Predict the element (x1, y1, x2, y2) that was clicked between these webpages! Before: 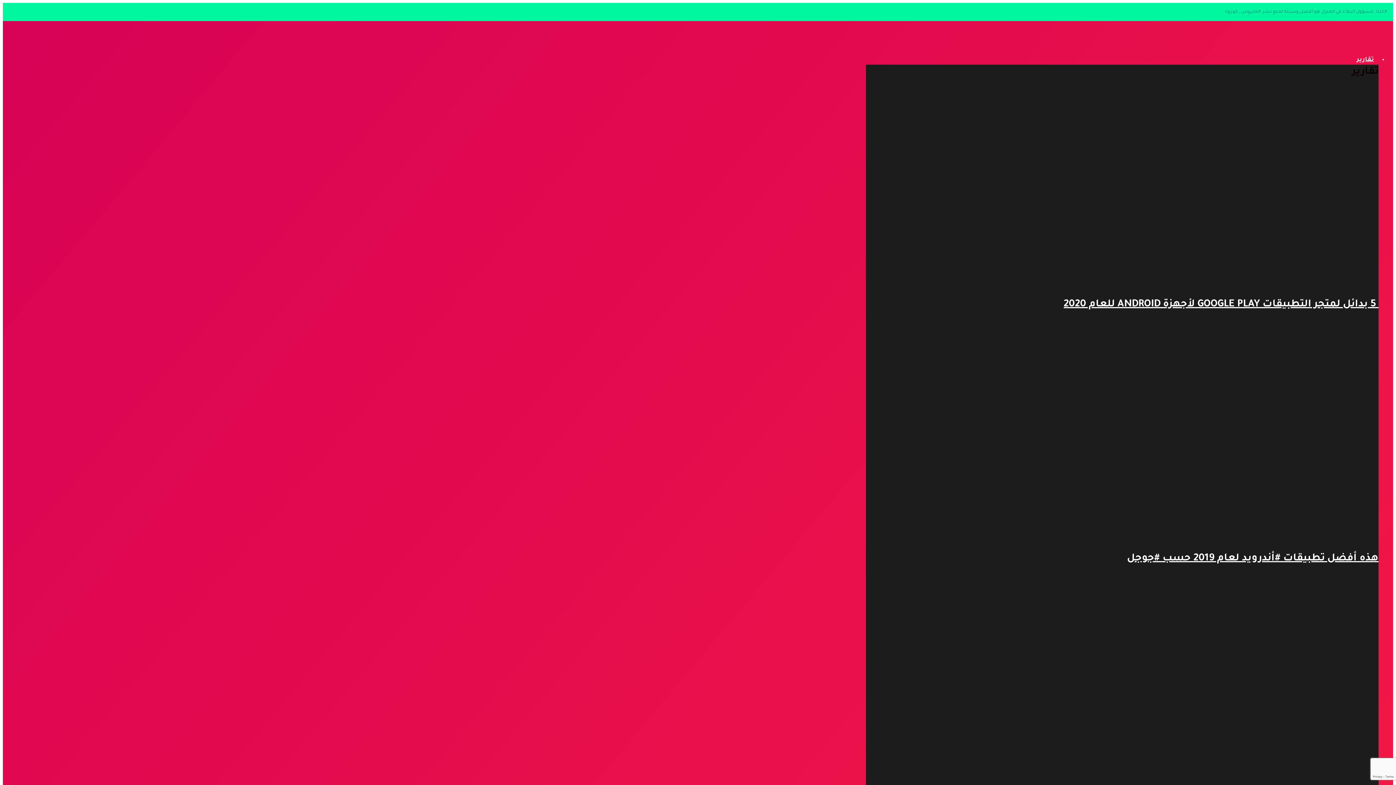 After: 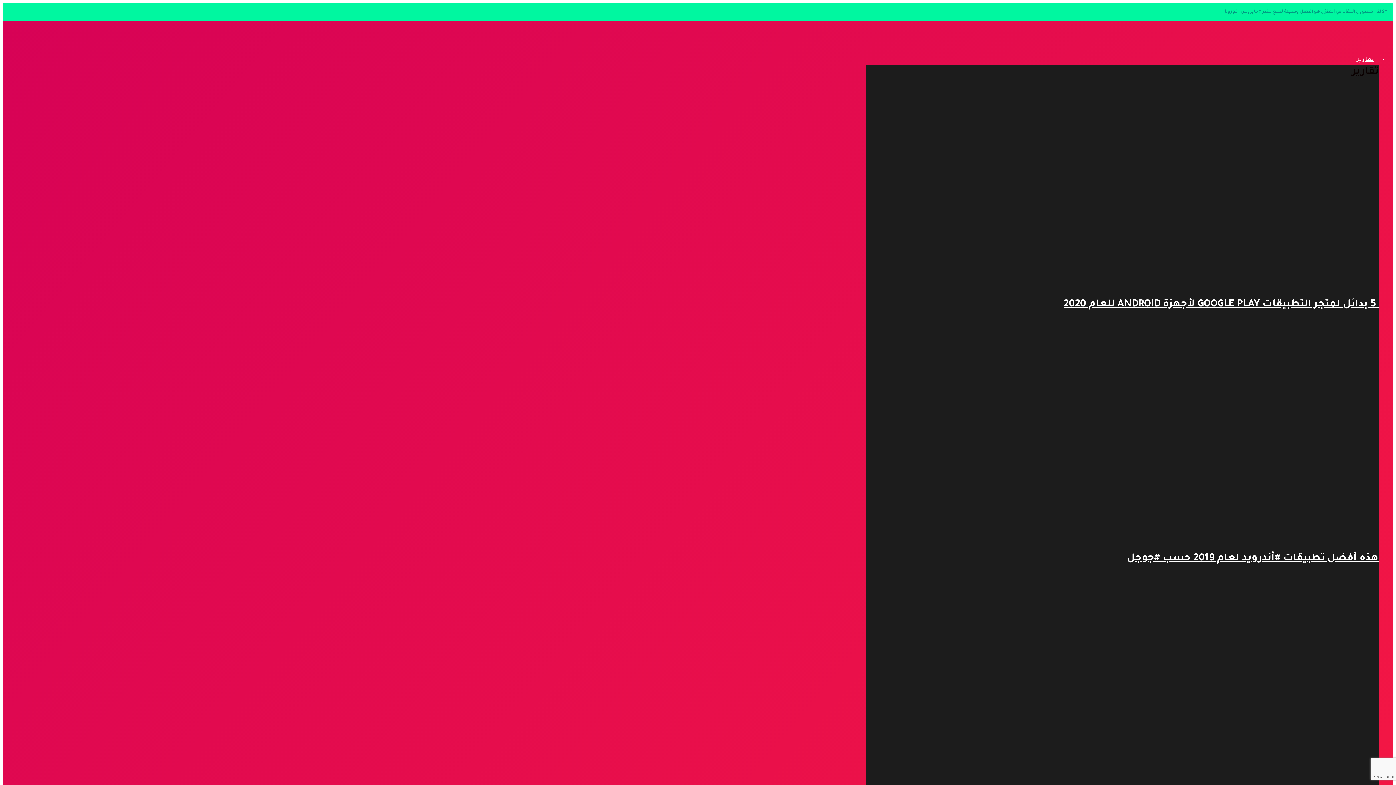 Action: bbox: (1074, 278, 1378, 285)